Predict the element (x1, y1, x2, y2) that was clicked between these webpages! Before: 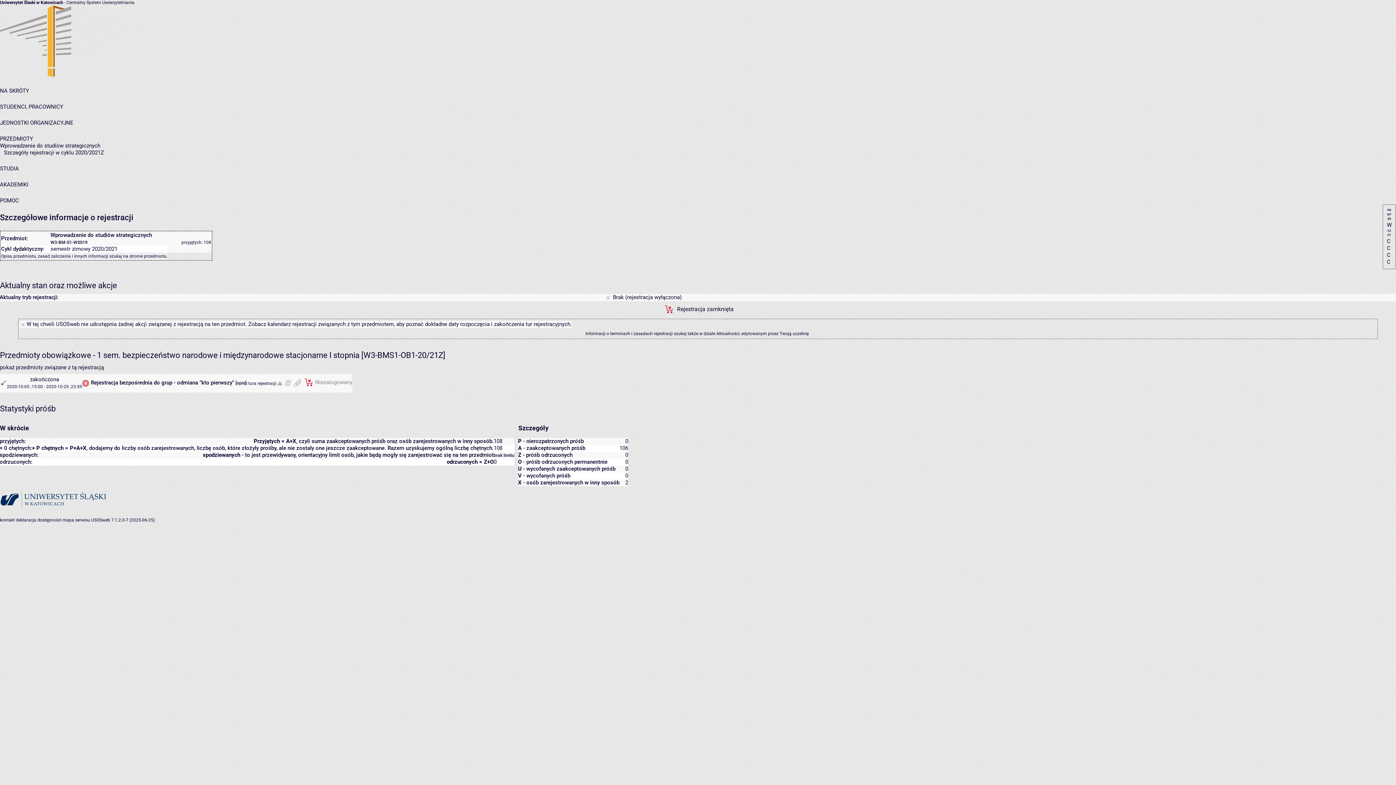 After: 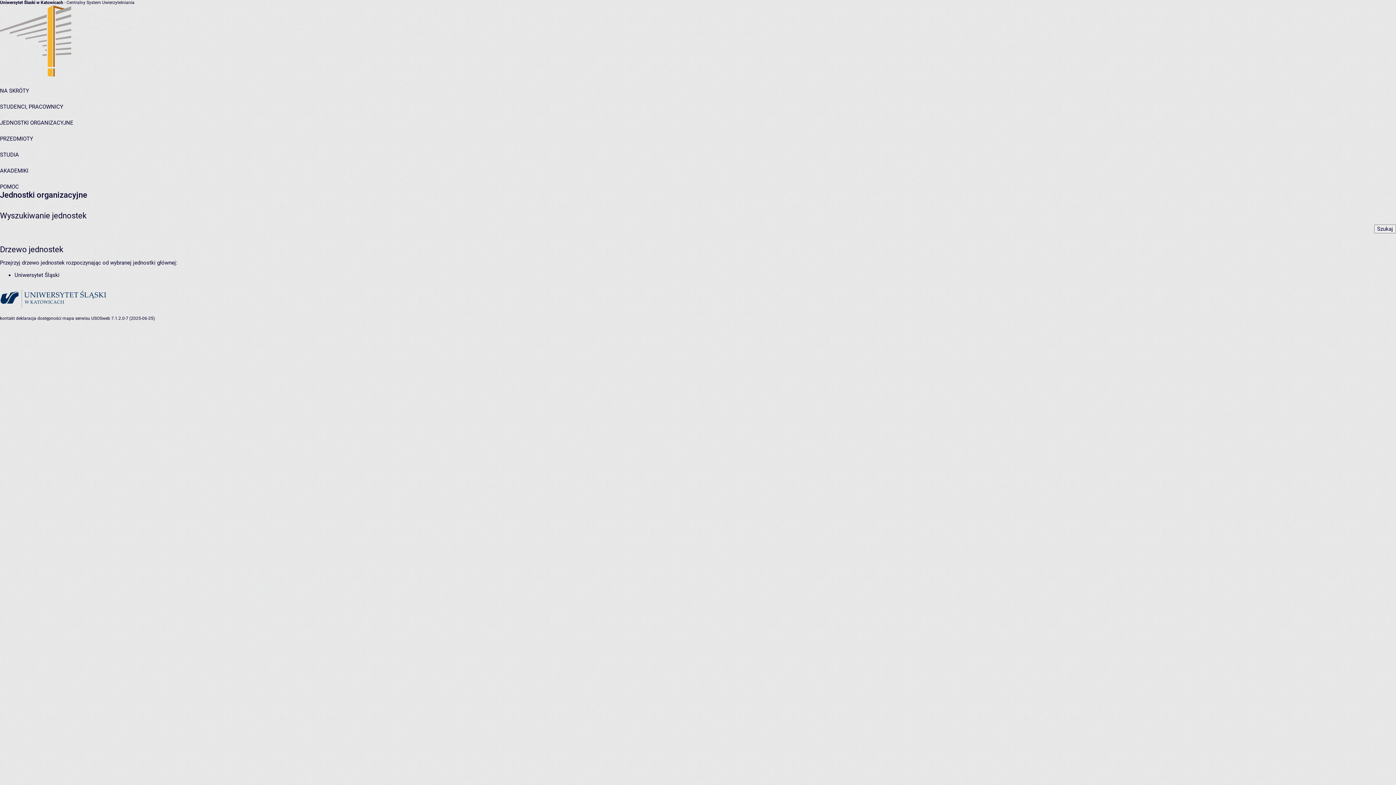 Action: label: JEDNOSTKI ORGANIZACYJNE bbox: (0, 119, 73, 126)